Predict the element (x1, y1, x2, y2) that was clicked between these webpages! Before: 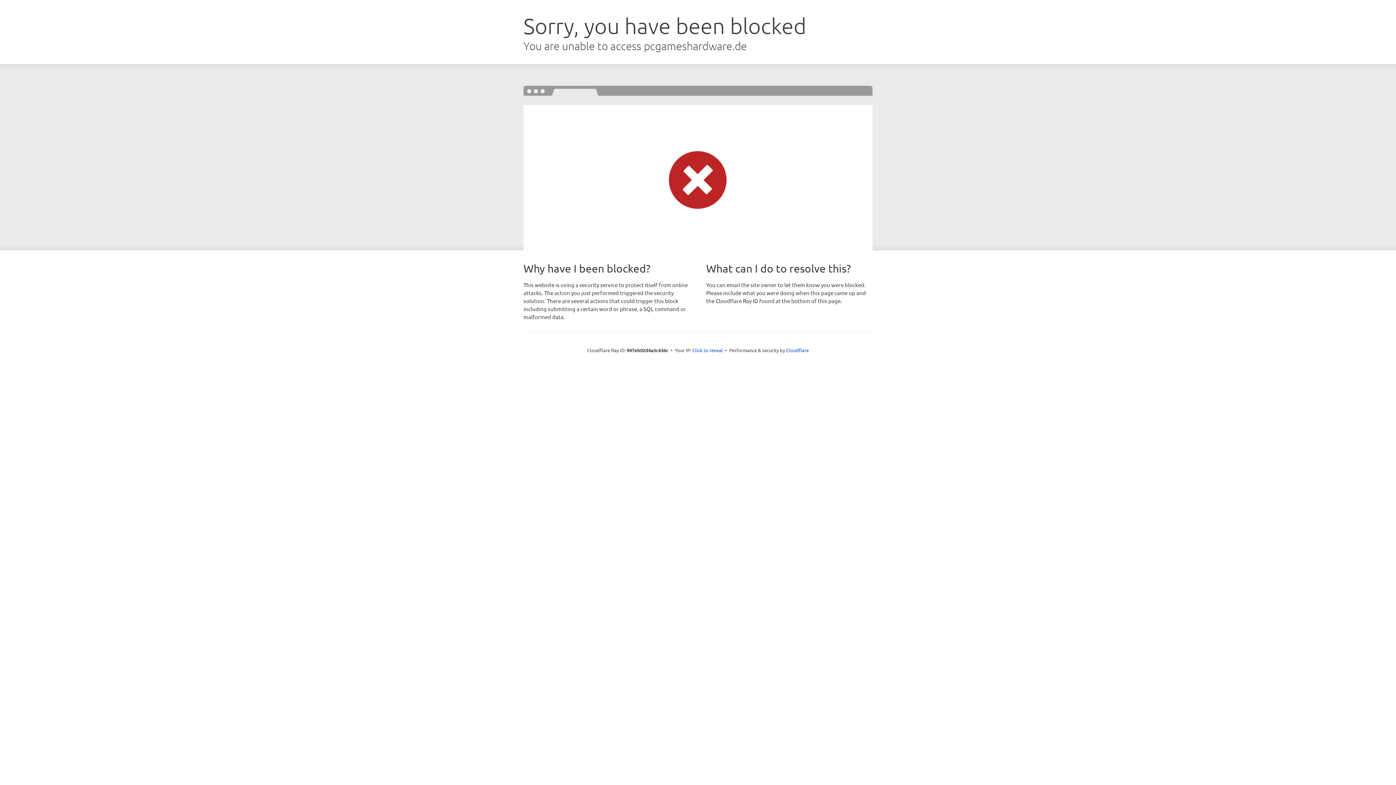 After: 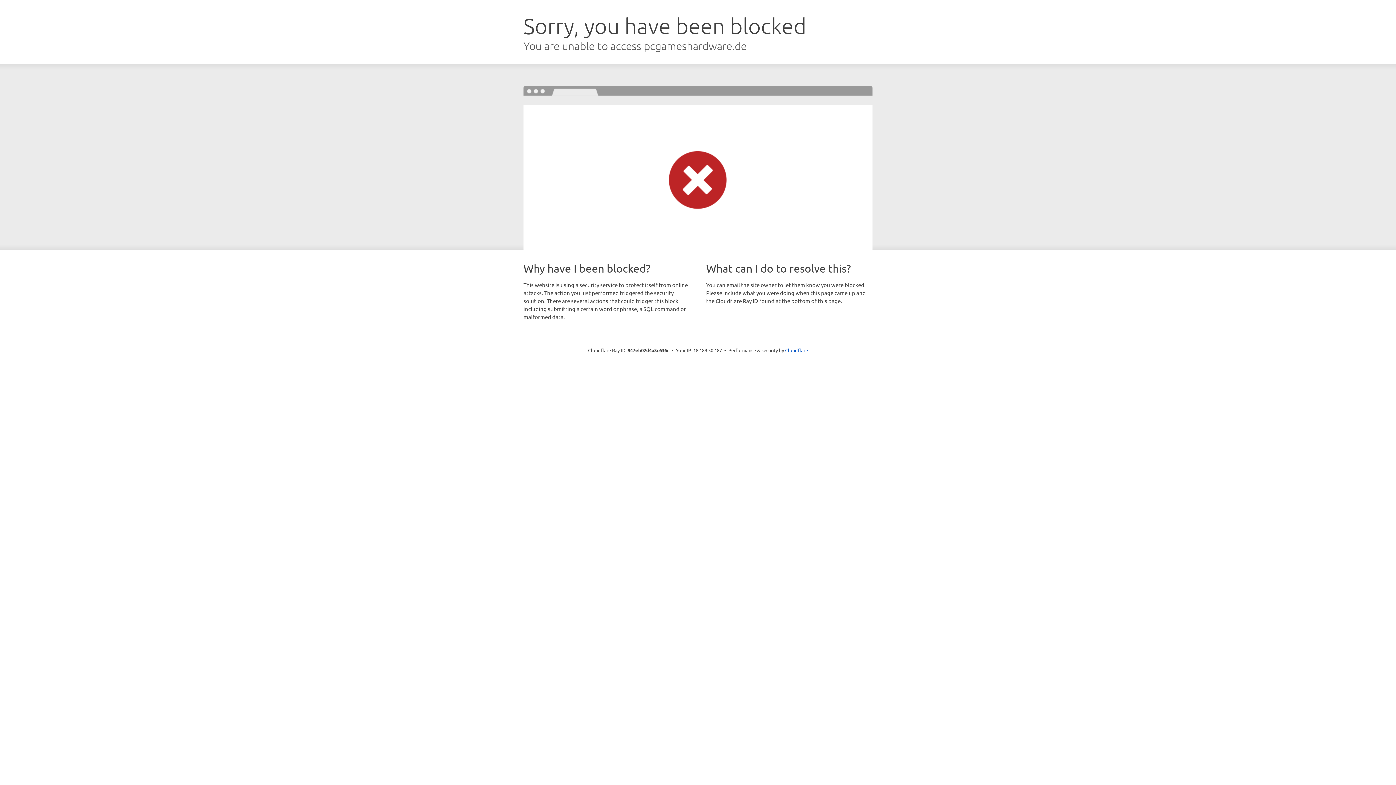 Action: bbox: (692, 346, 723, 353) label: Click to reveal